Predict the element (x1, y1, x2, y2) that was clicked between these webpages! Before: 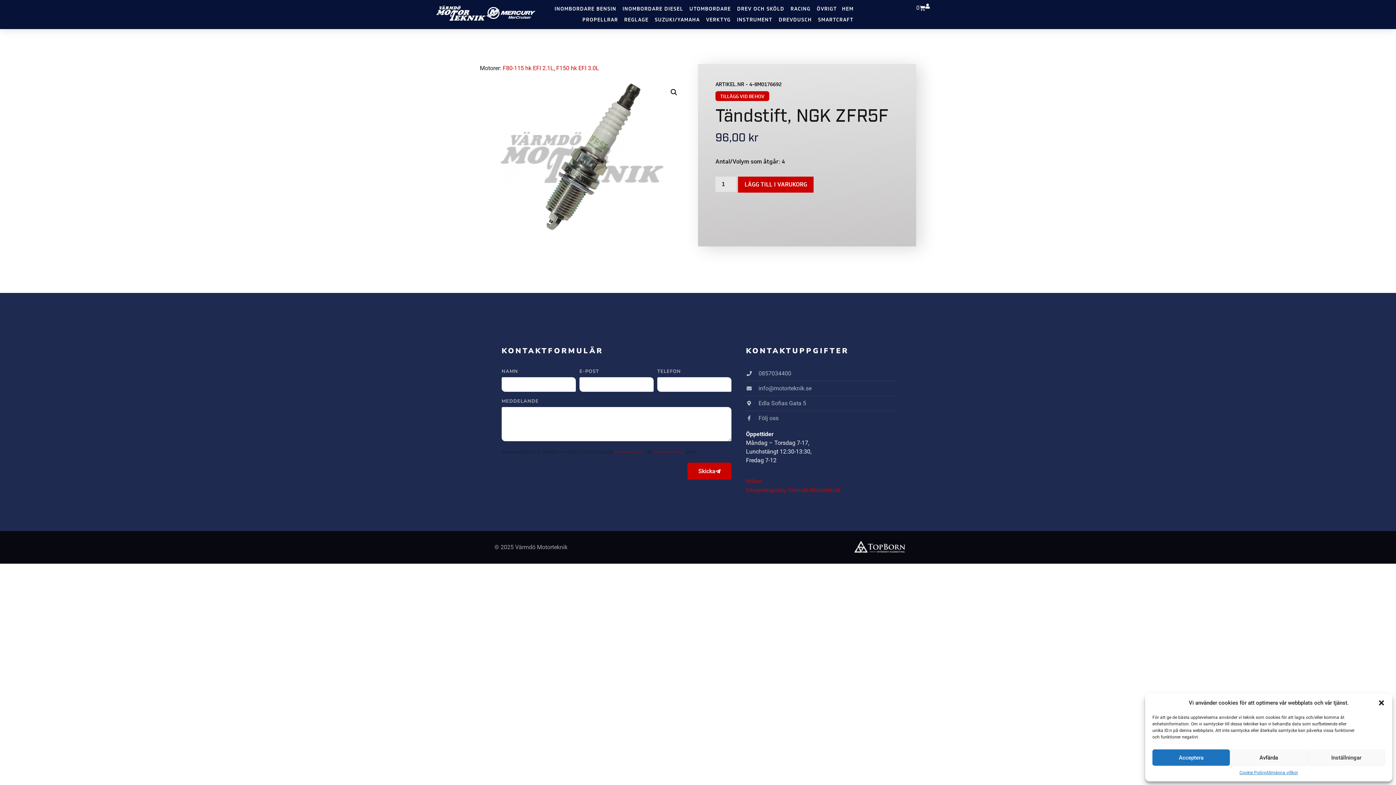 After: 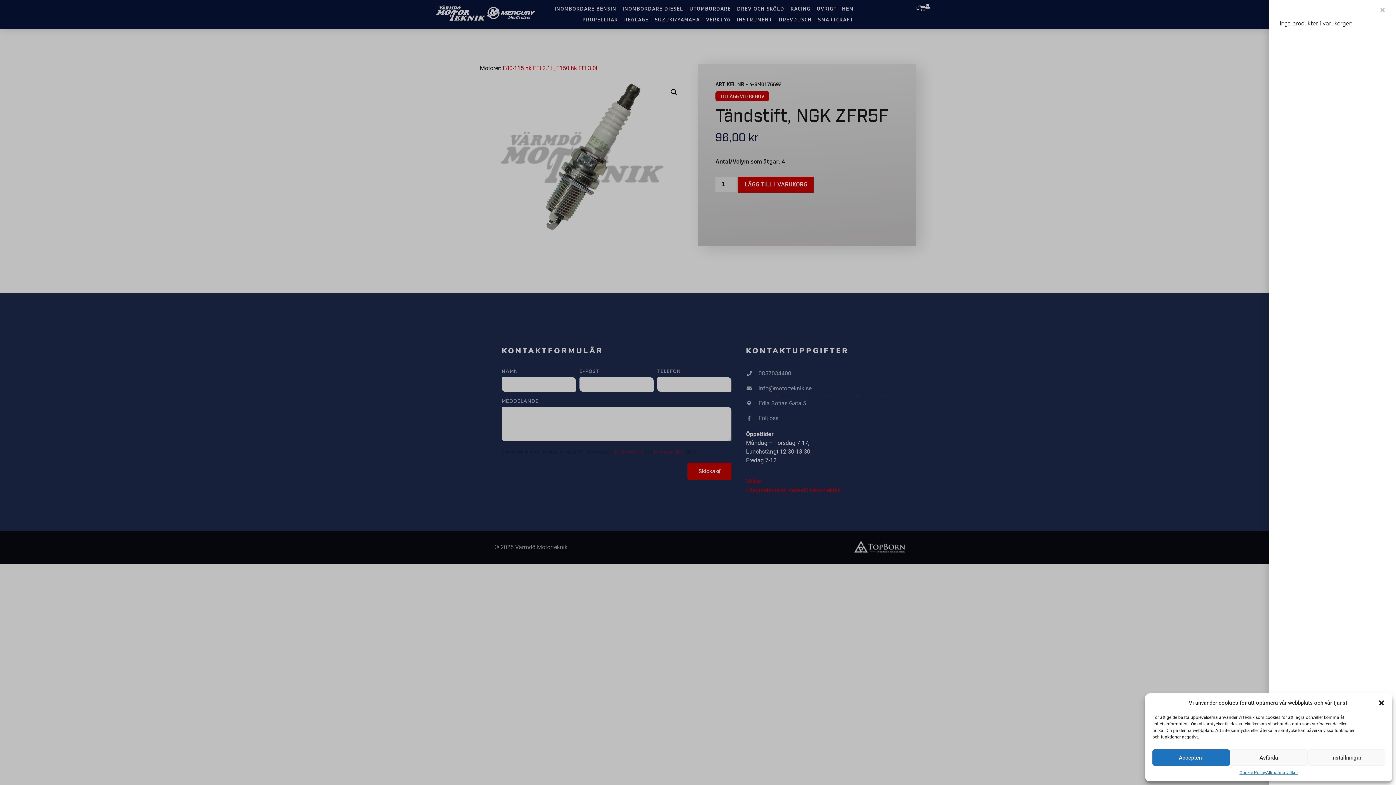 Action: bbox: (916, 5, 925, 10) label: 0
Varukorg